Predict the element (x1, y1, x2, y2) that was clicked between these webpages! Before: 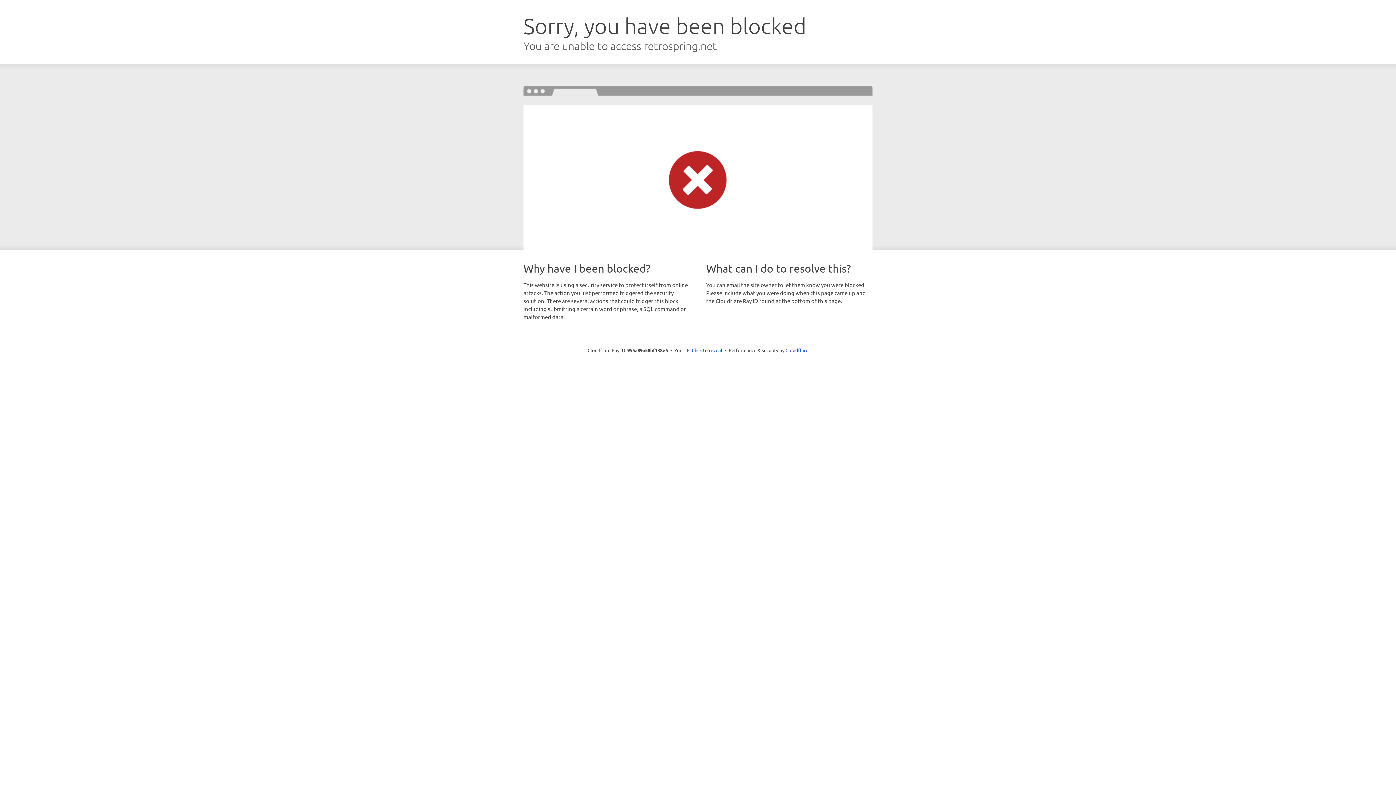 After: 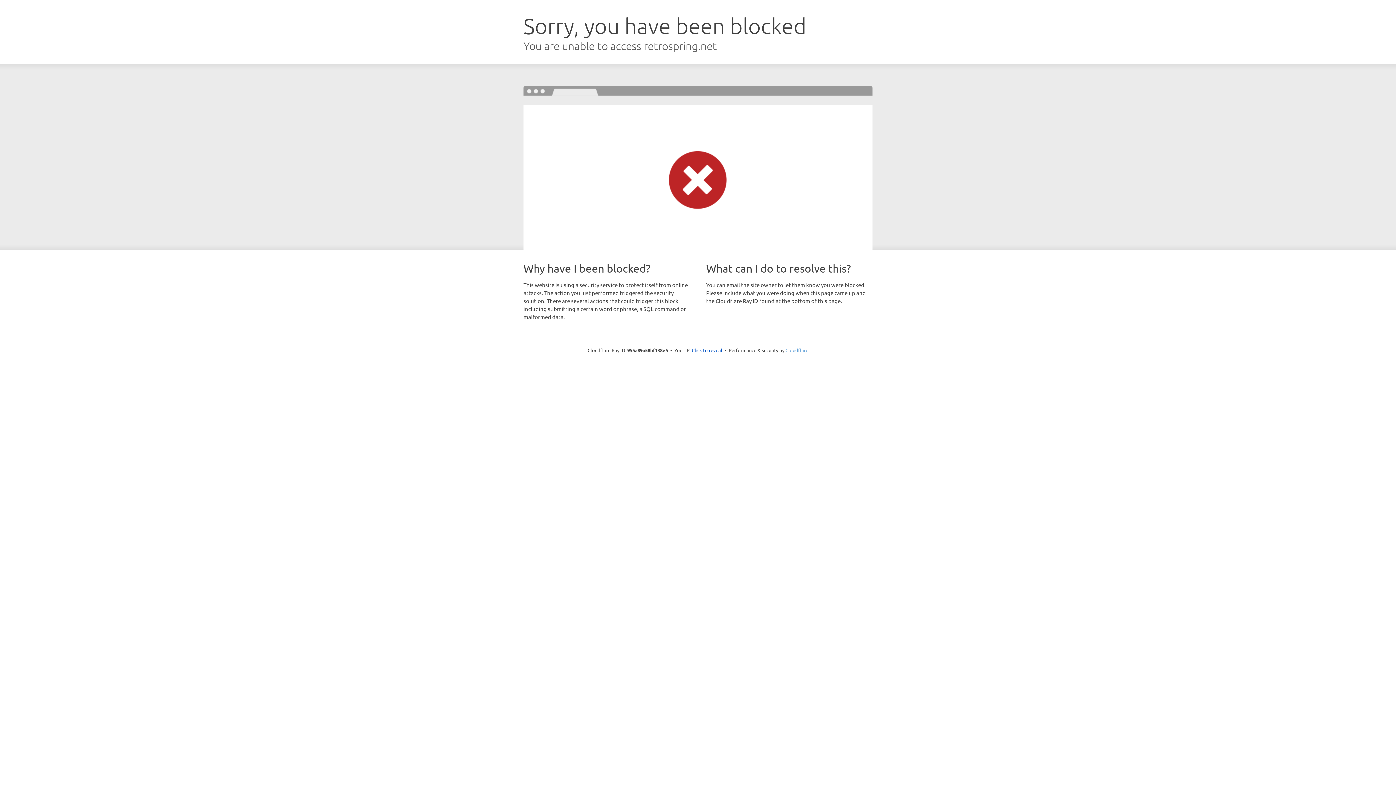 Action: label: Cloudflare bbox: (785, 347, 808, 353)